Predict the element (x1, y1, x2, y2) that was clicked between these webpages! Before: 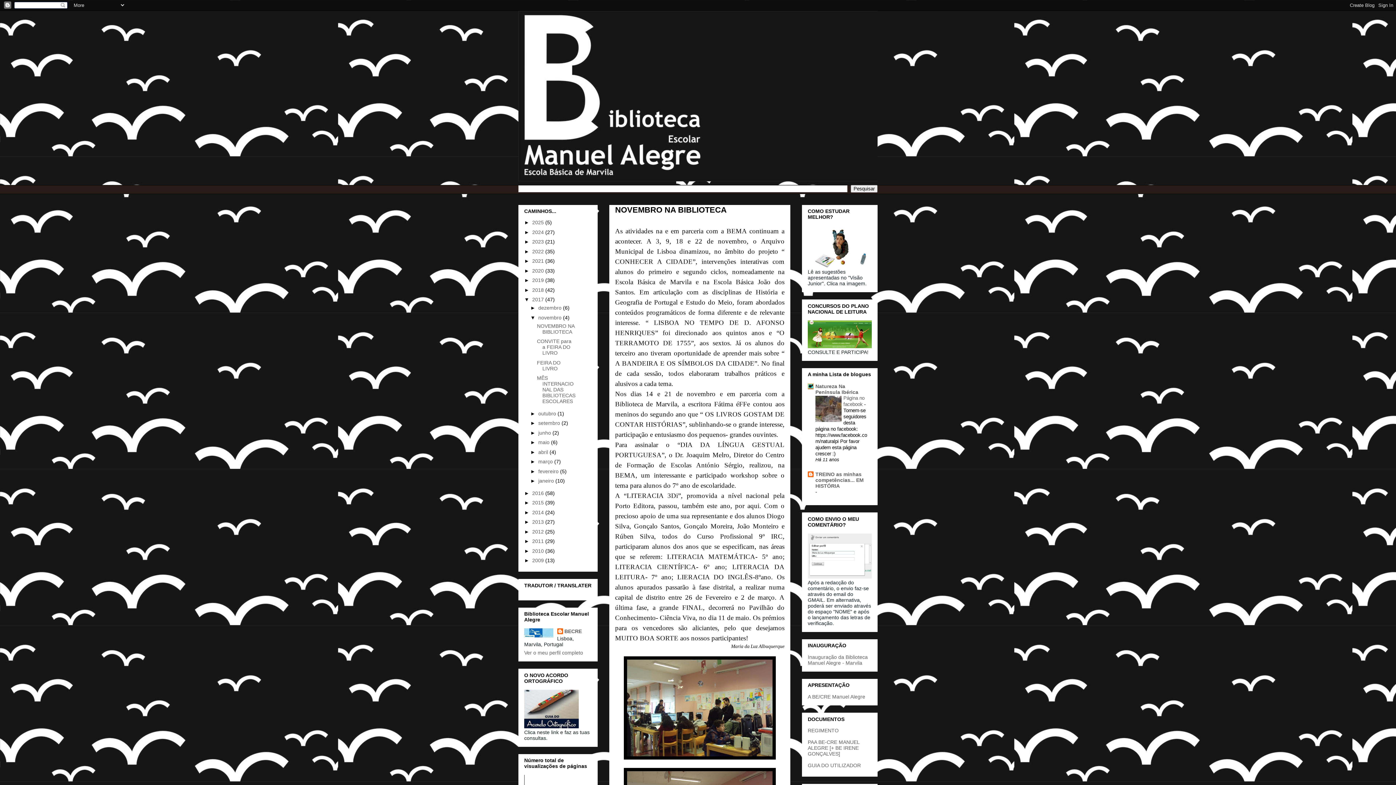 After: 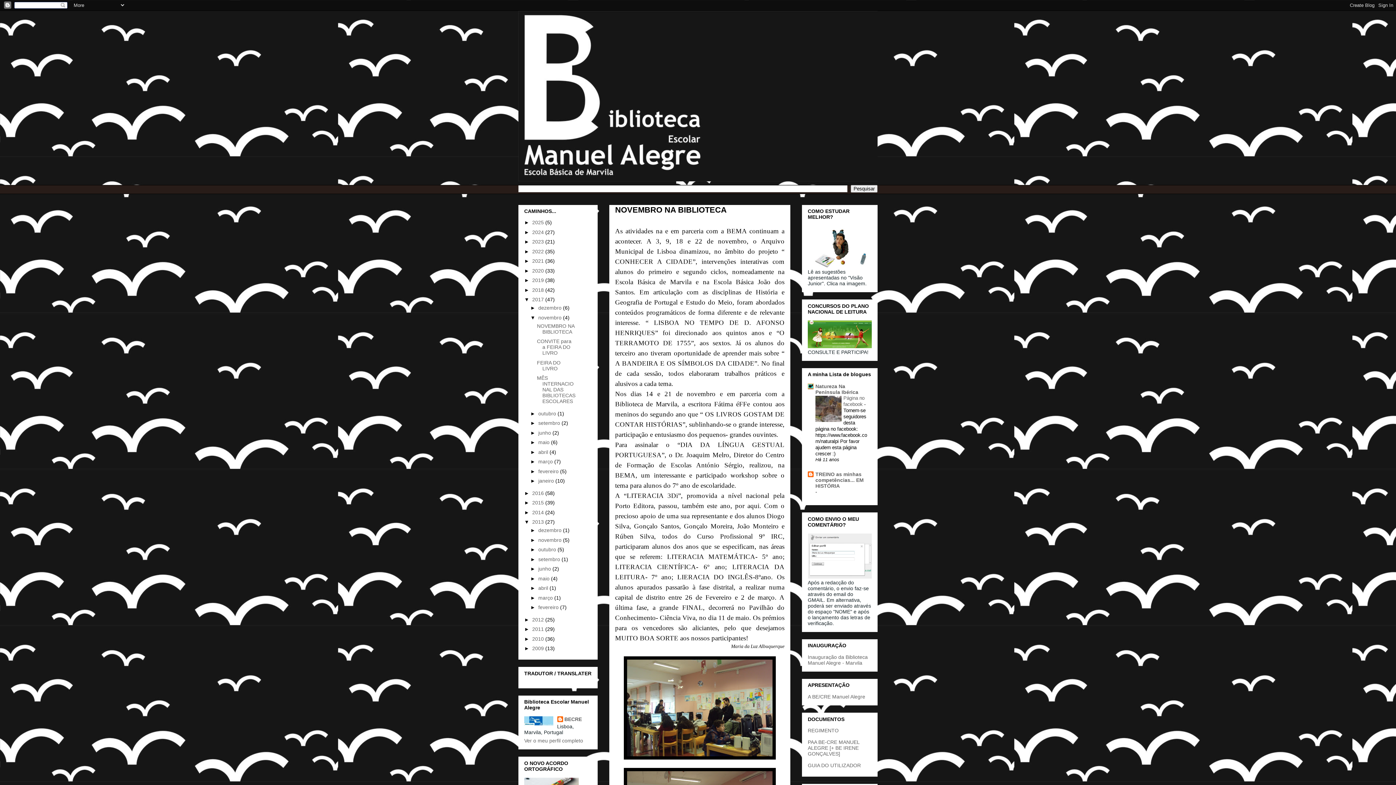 Action: label: ►   bbox: (524, 519, 532, 525)